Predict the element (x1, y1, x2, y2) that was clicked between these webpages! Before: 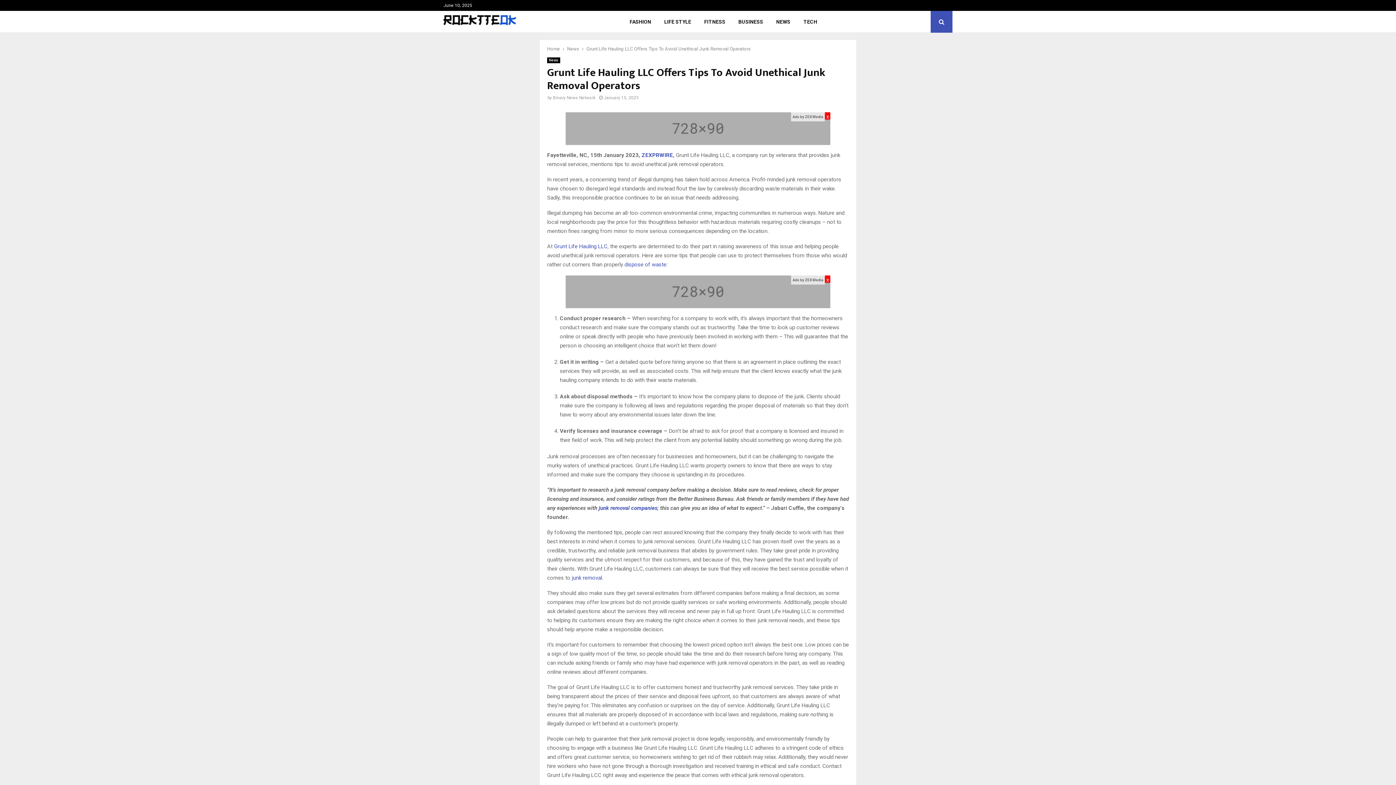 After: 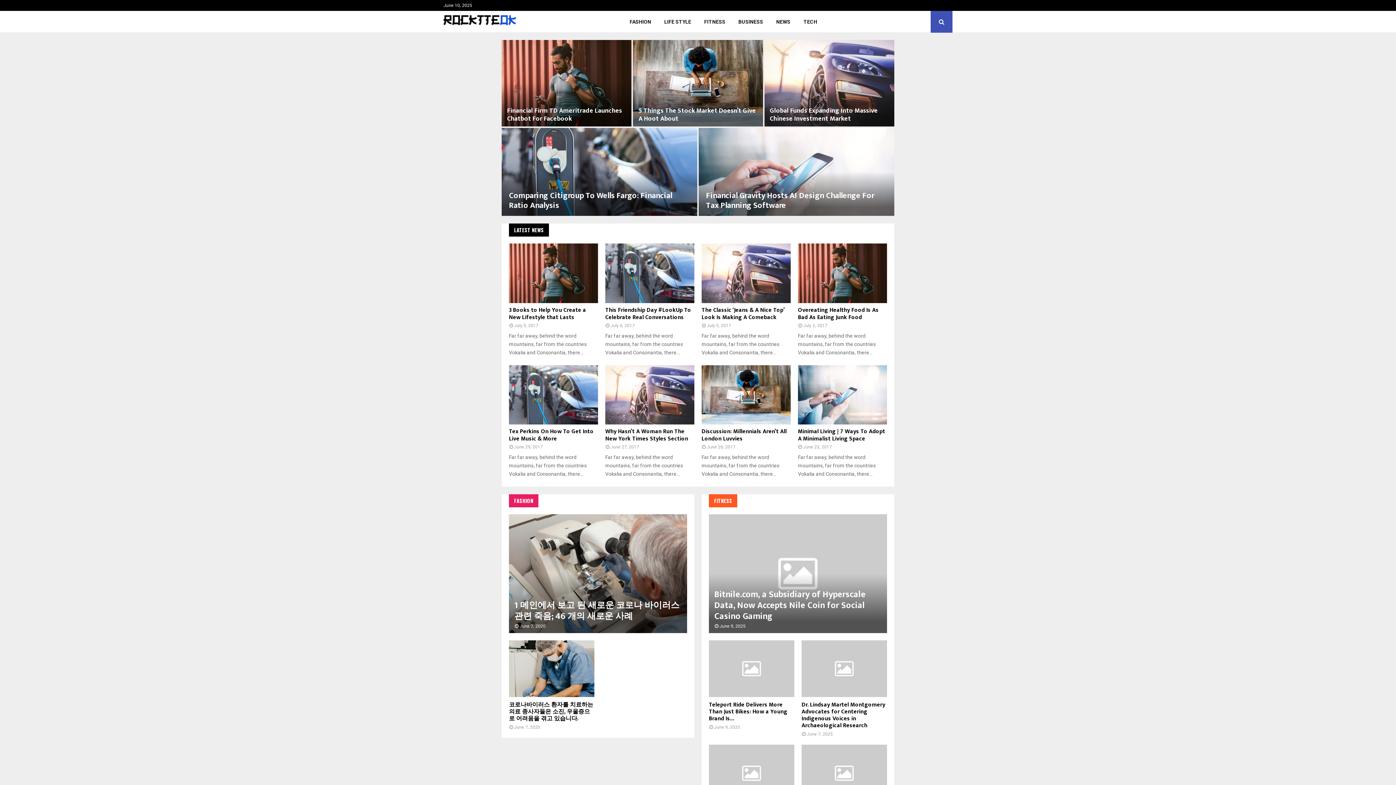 Action: bbox: (547, 46, 560, 51) label: Home